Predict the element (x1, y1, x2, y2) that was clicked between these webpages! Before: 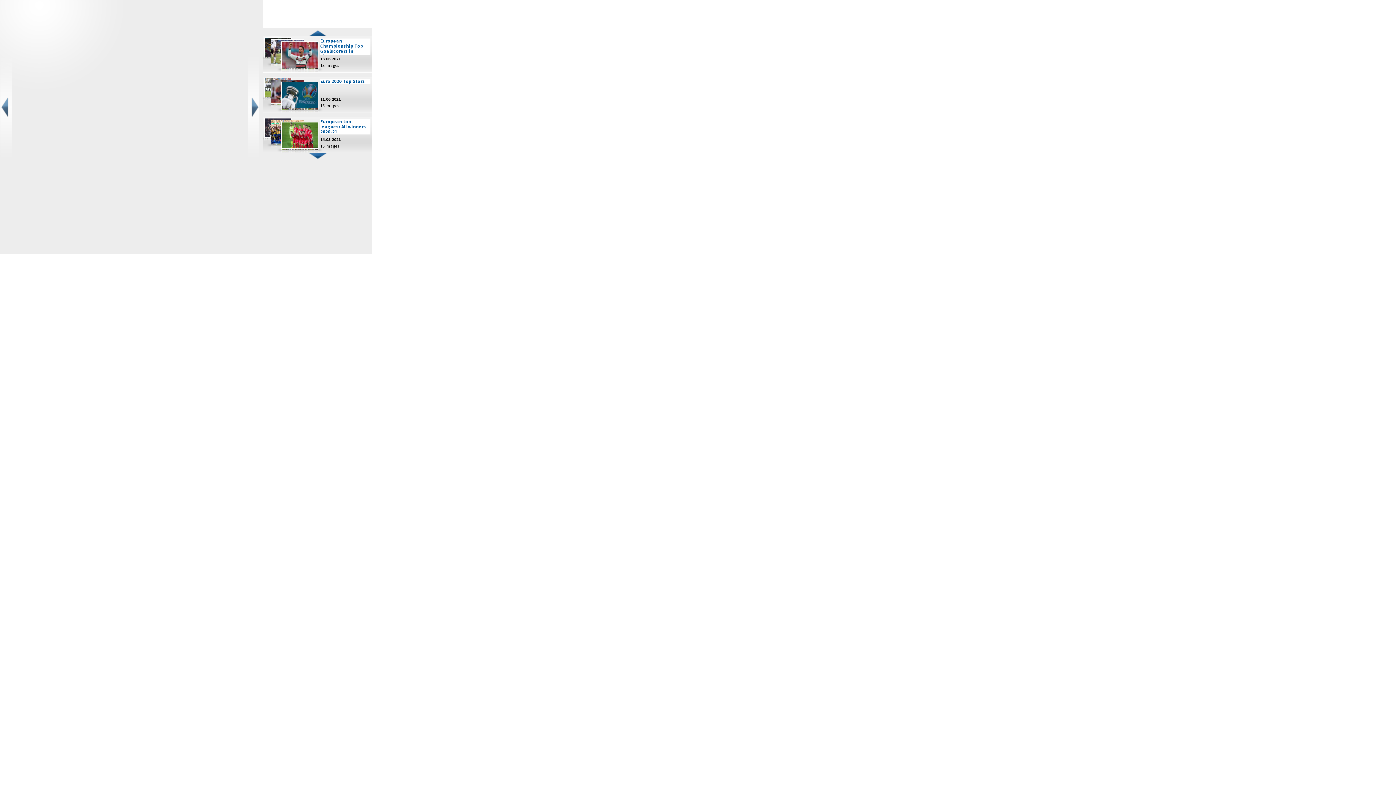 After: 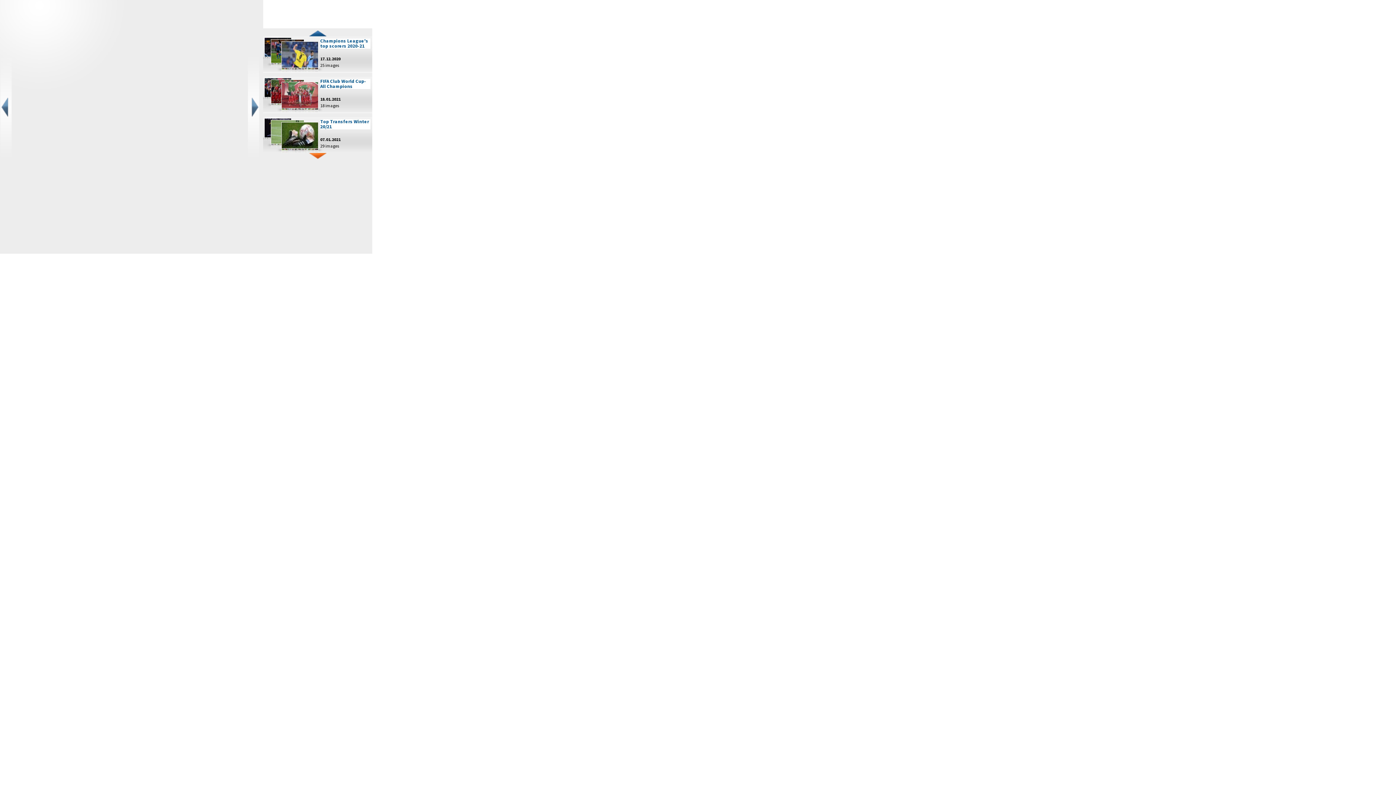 Action: bbox: (263, 153, 372, 159)